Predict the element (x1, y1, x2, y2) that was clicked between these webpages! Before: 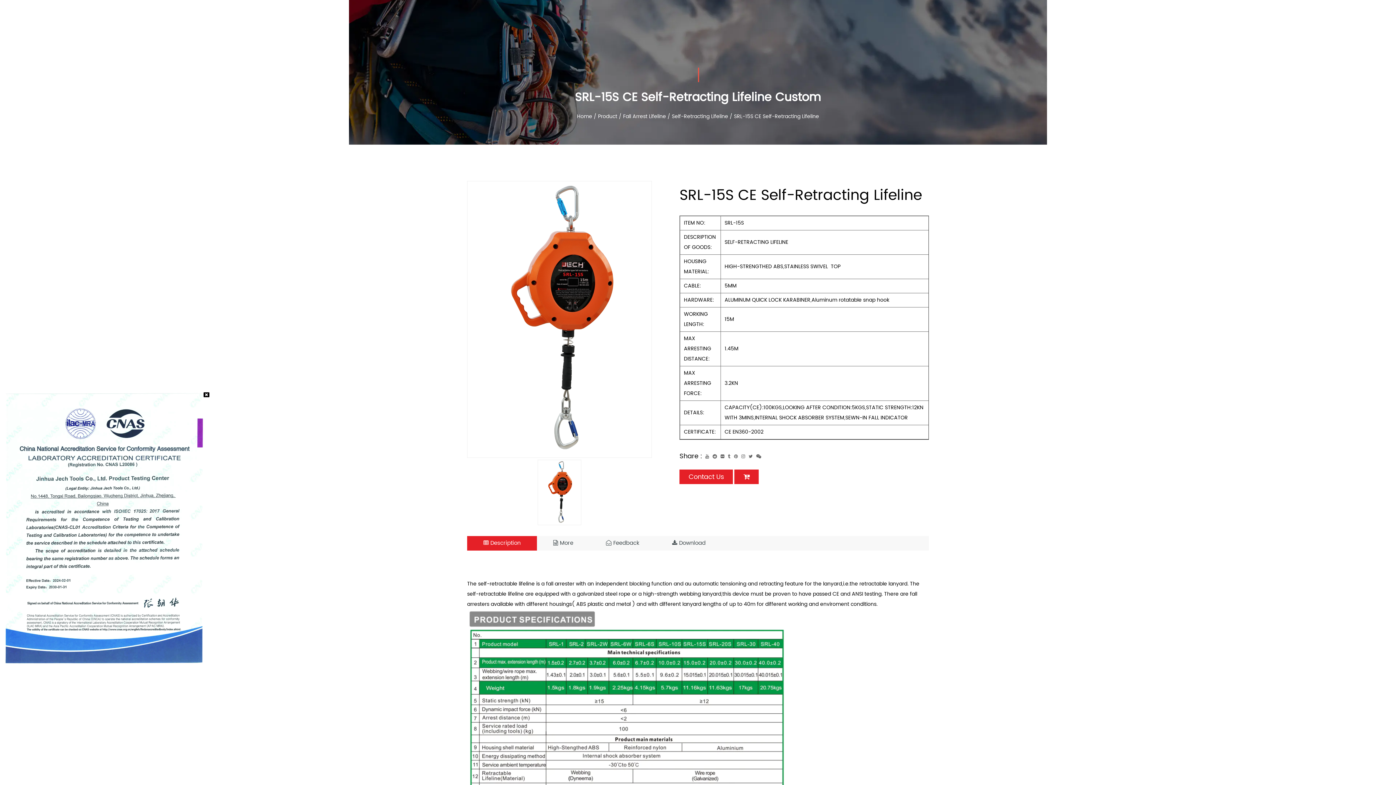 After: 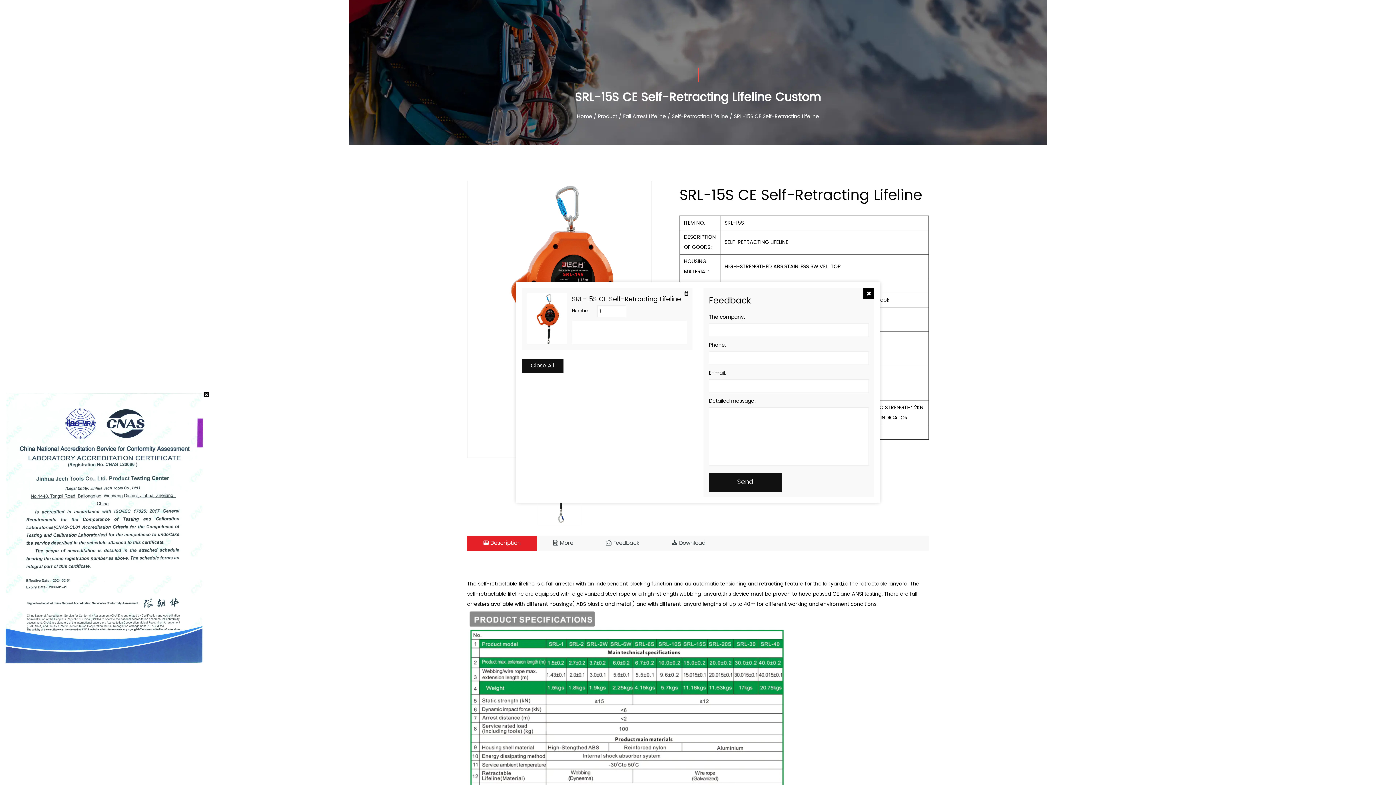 Action: bbox: (734, 469, 758, 484)